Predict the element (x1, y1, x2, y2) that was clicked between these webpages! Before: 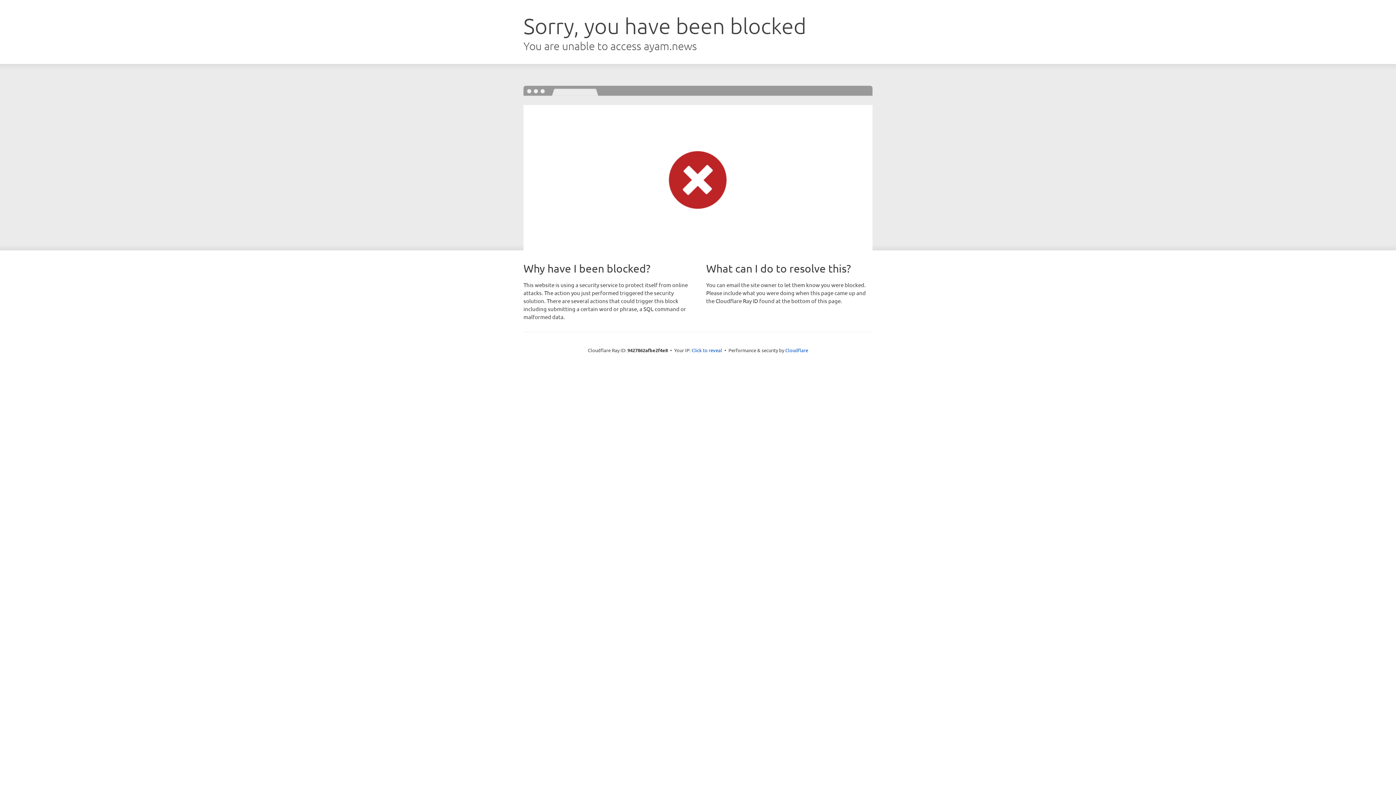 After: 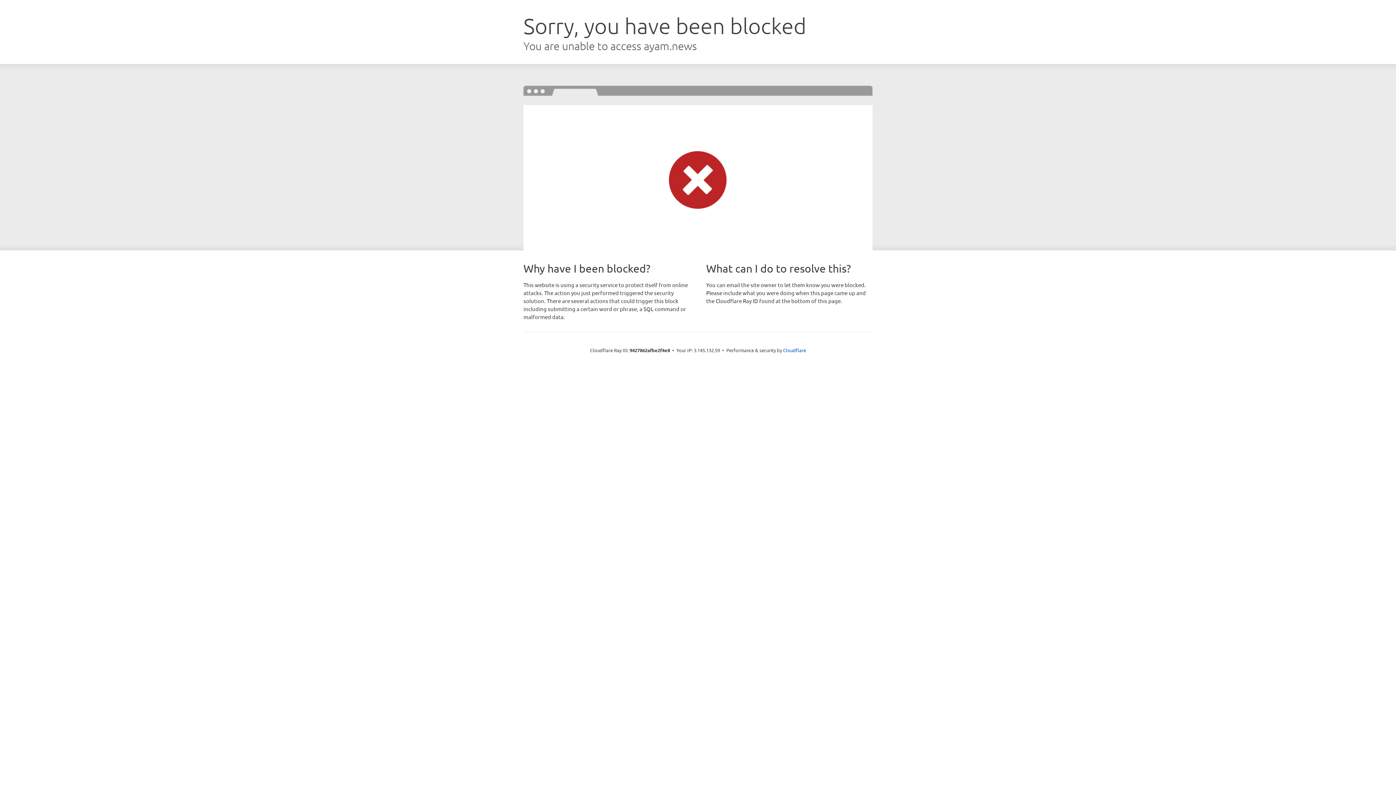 Action: bbox: (691, 346, 722, 353) label: Click to reveal